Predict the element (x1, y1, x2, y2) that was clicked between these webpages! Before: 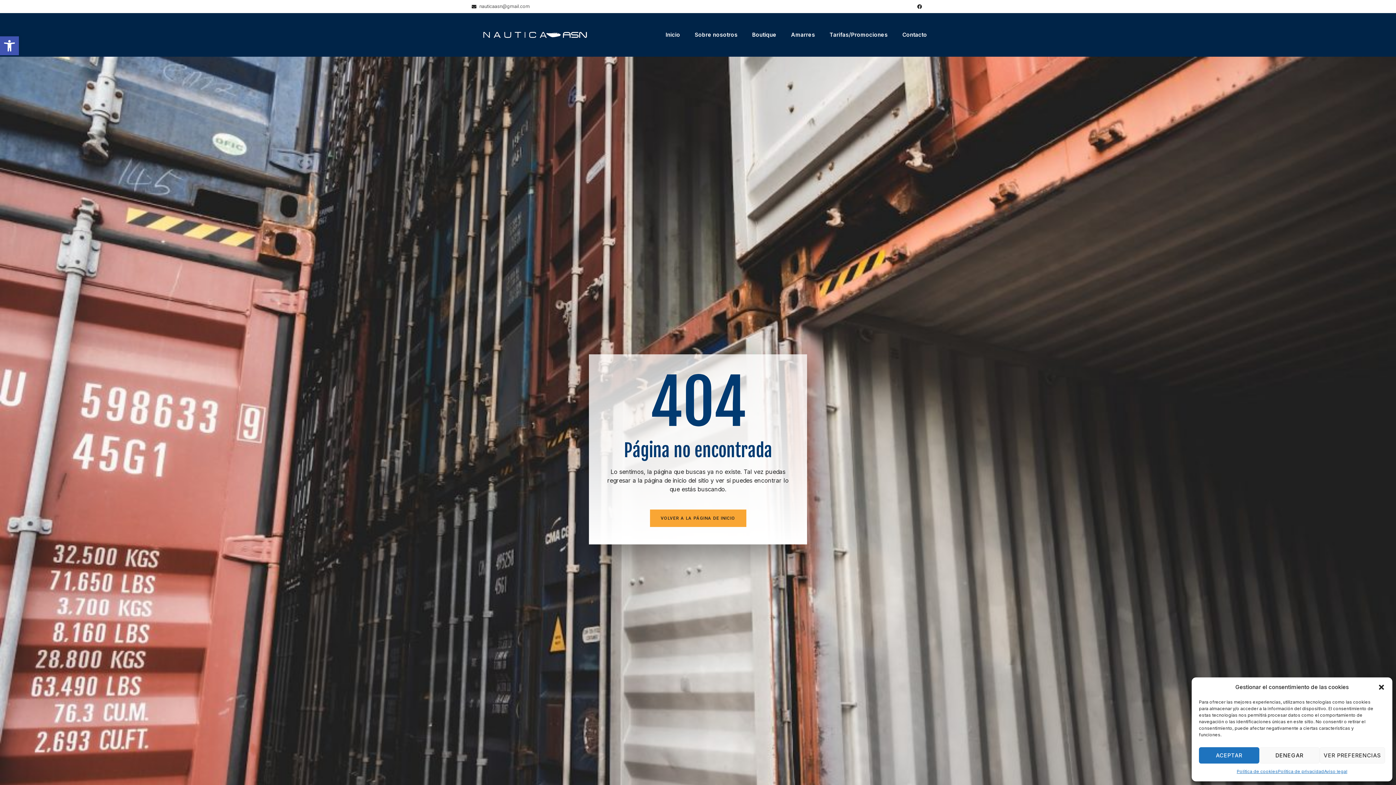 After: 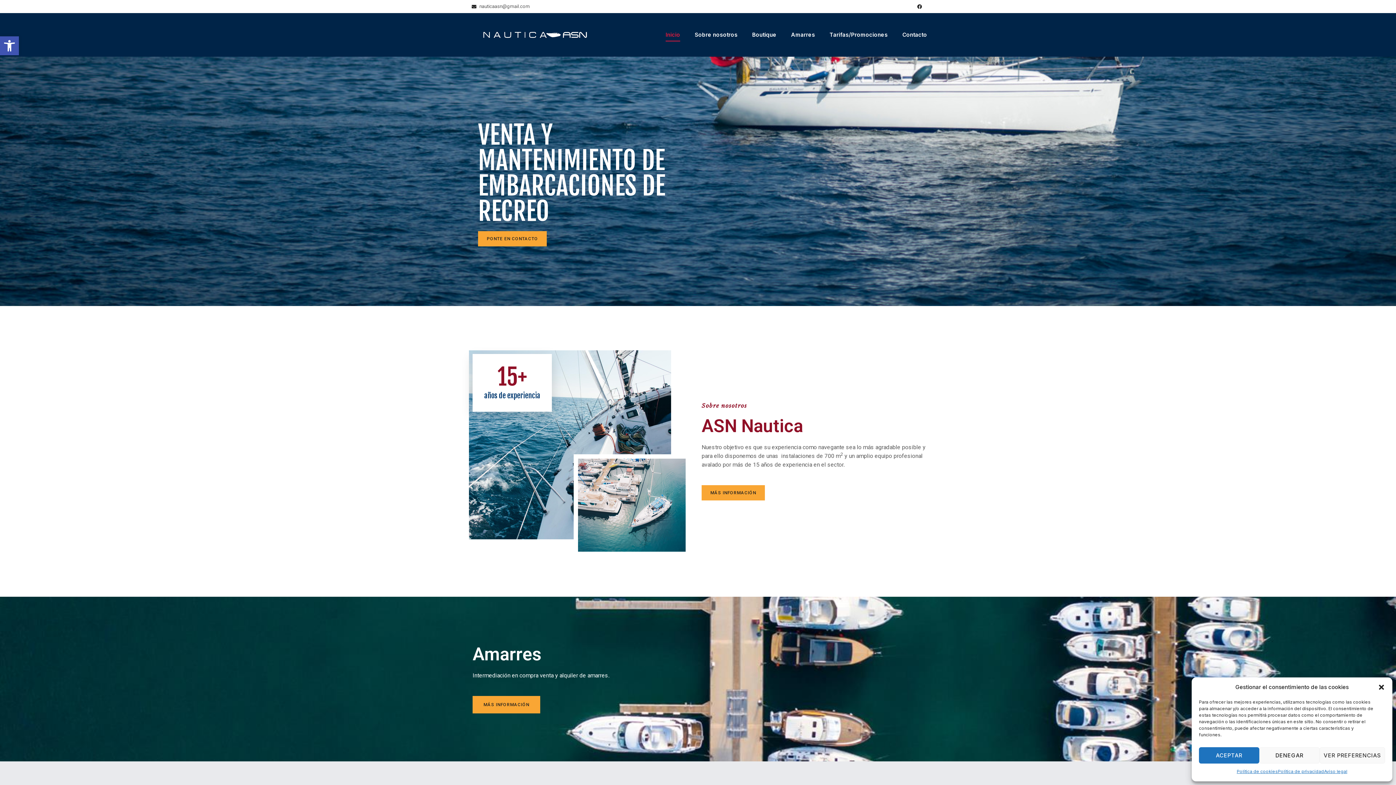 Action: bbox: (650, 509, 746, 527) label: VOLVER A LA PÁGINA DE INICIO